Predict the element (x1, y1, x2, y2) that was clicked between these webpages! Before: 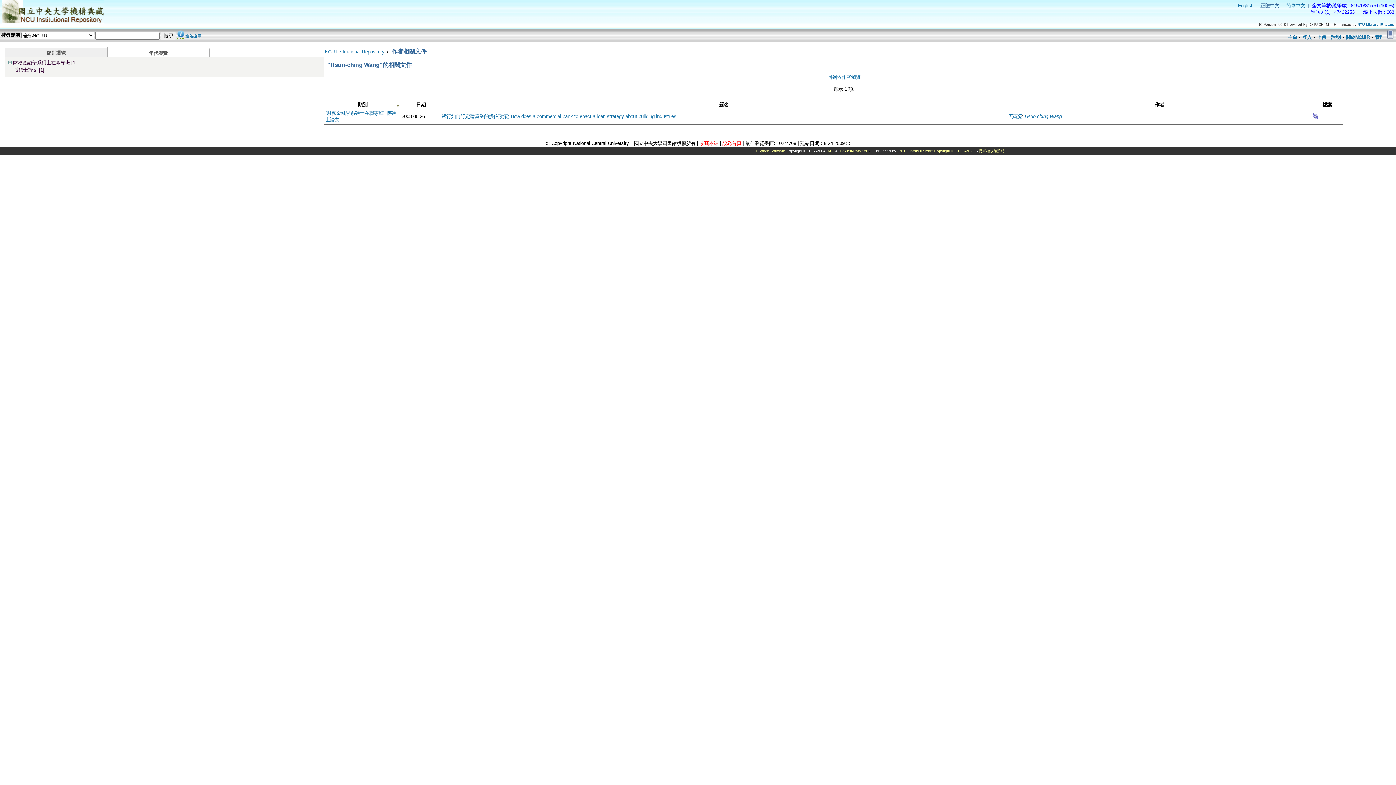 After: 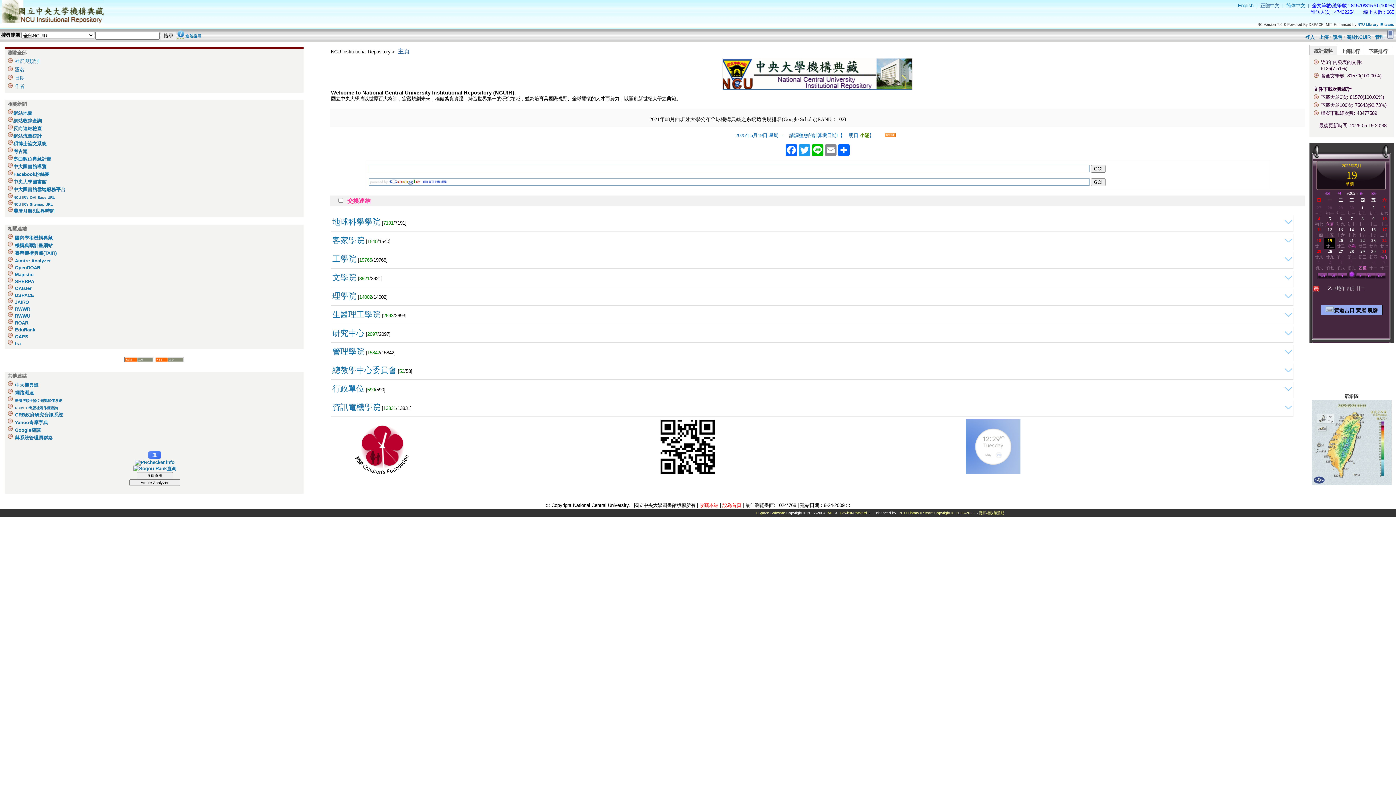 Action: bbox: (0, 23, 105, 28)